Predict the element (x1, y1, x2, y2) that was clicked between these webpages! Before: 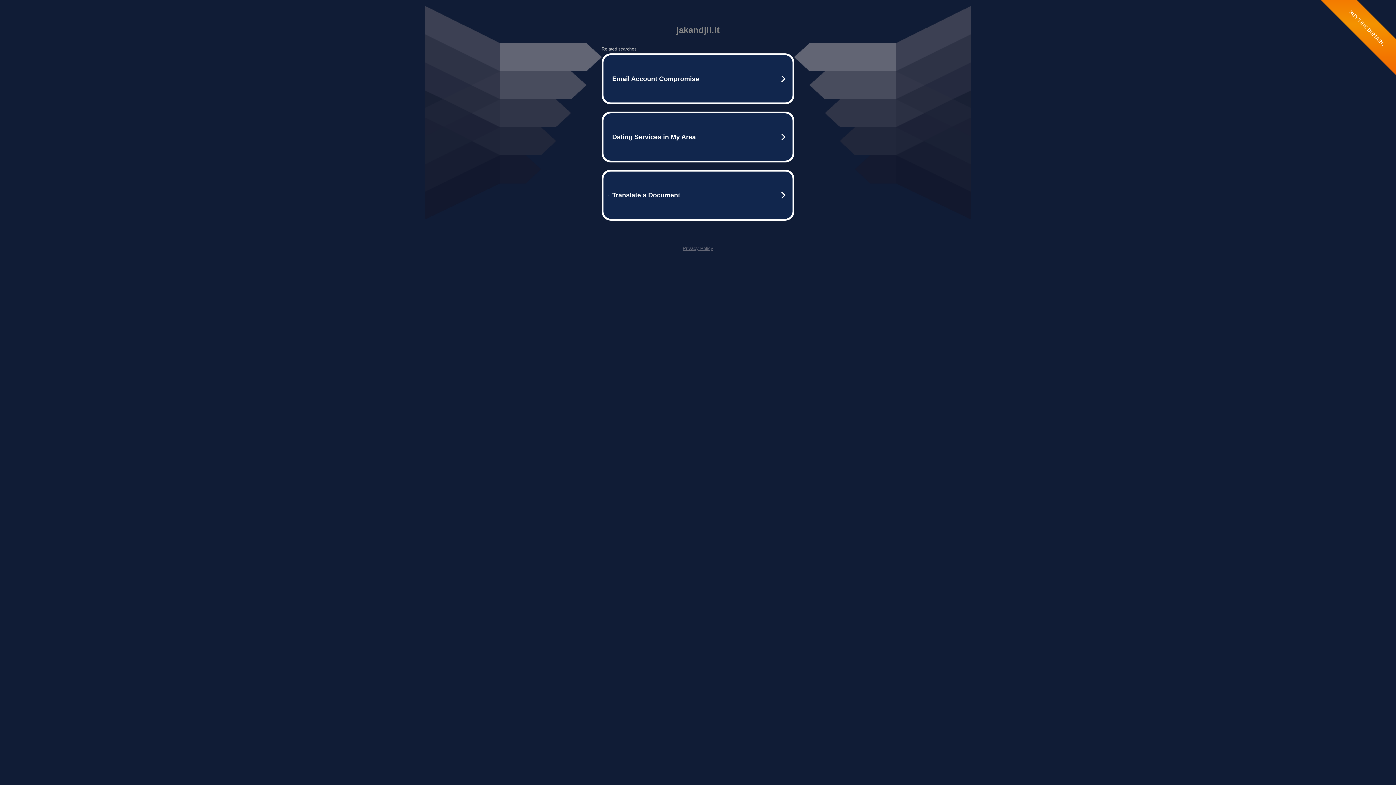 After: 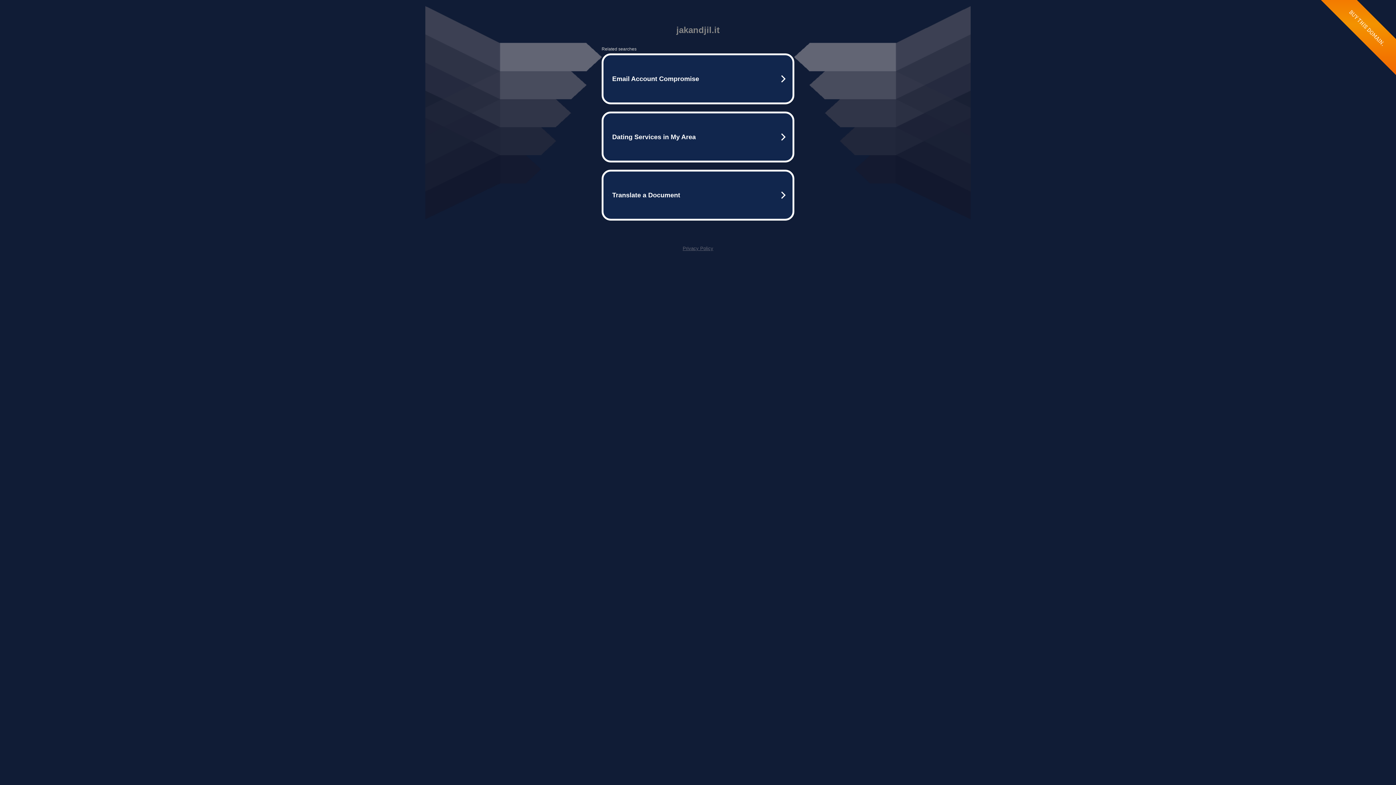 Action: bbox: (682, 245, 713, 251) label: Privacy Policy